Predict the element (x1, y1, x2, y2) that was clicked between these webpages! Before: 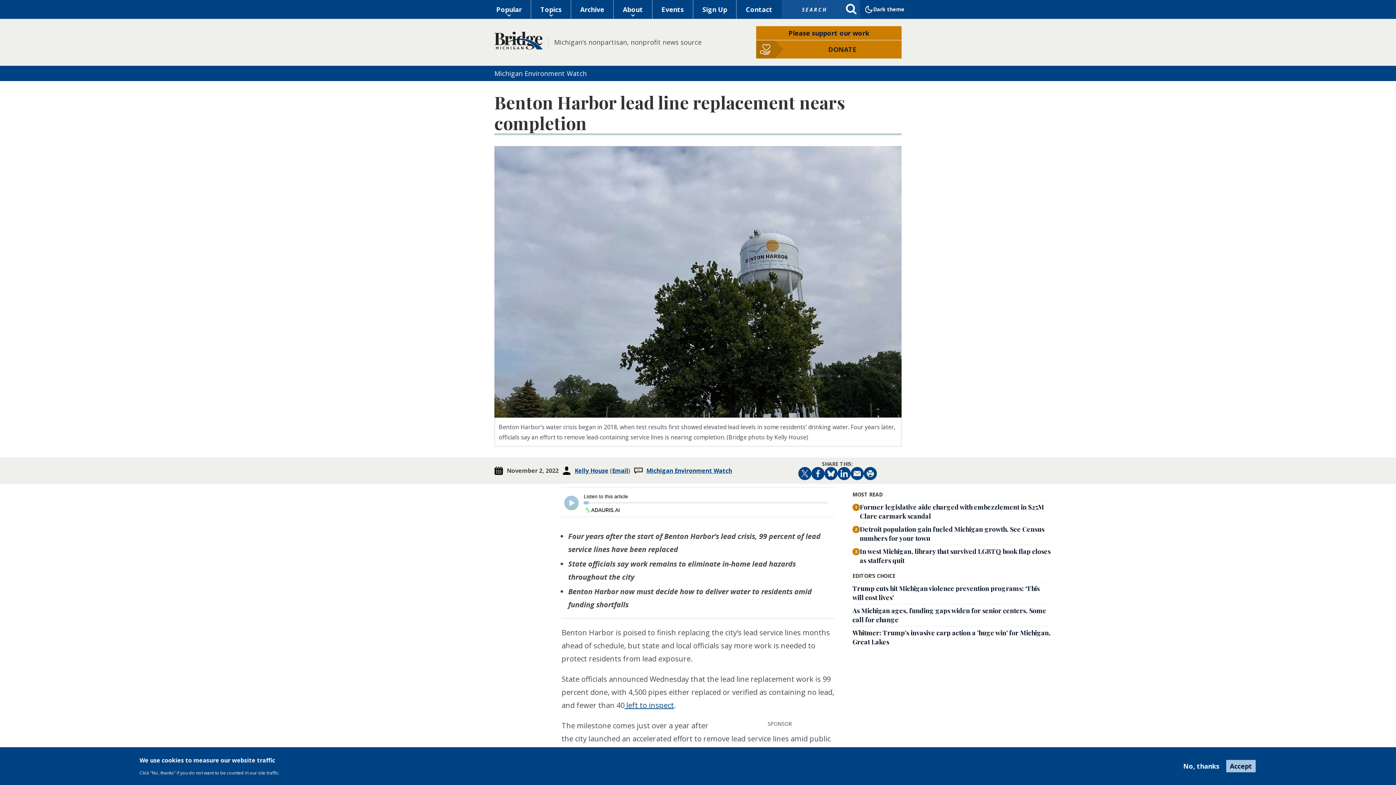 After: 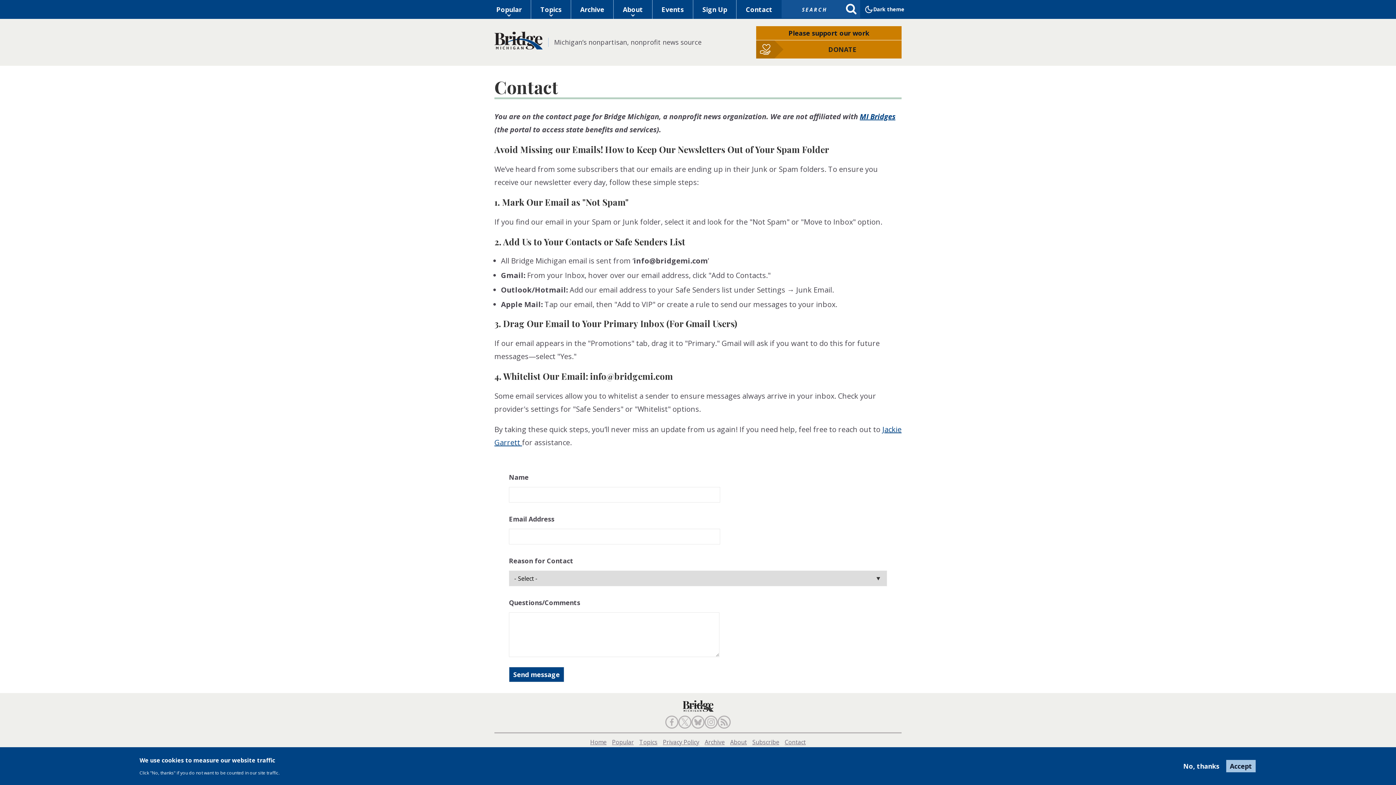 Action: bbox: (736, 0, 781, 18) label: Contact